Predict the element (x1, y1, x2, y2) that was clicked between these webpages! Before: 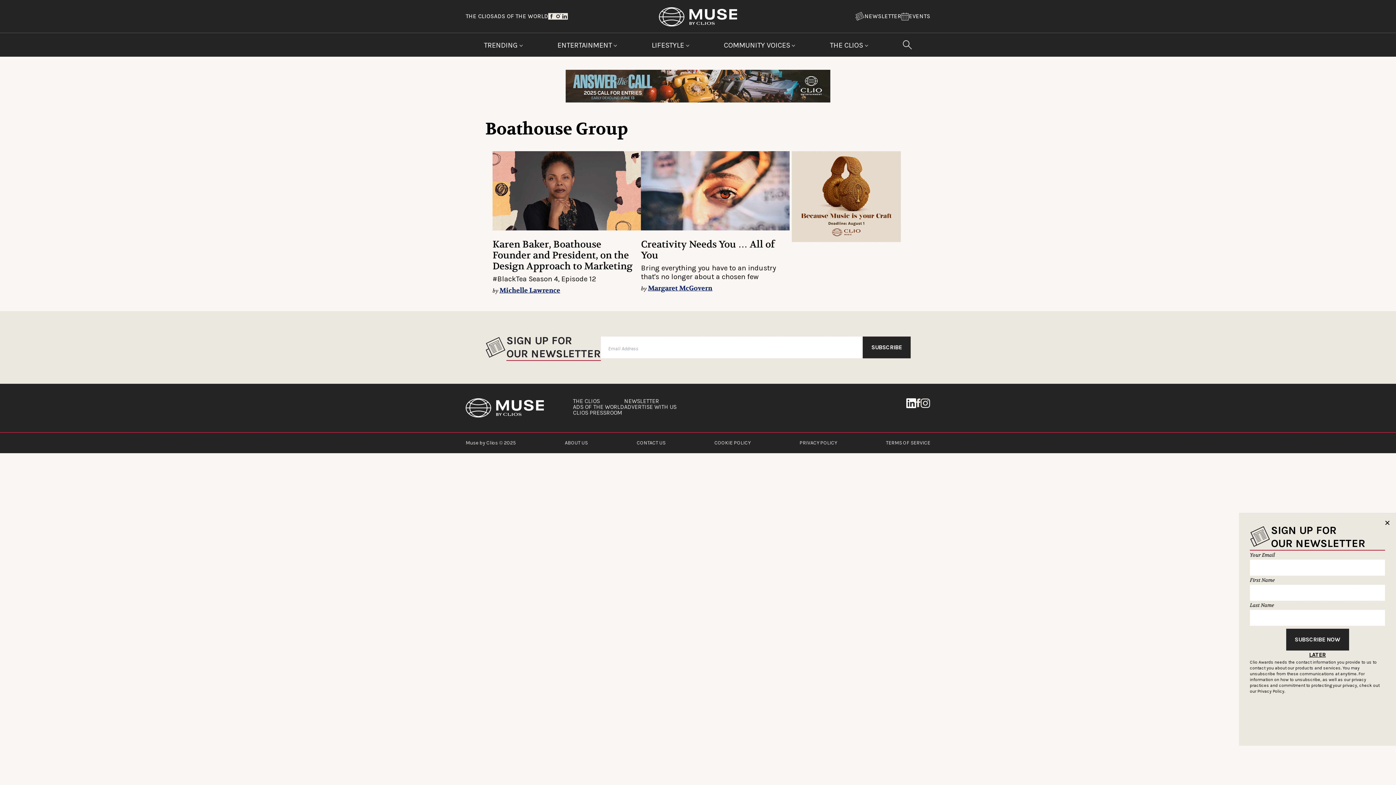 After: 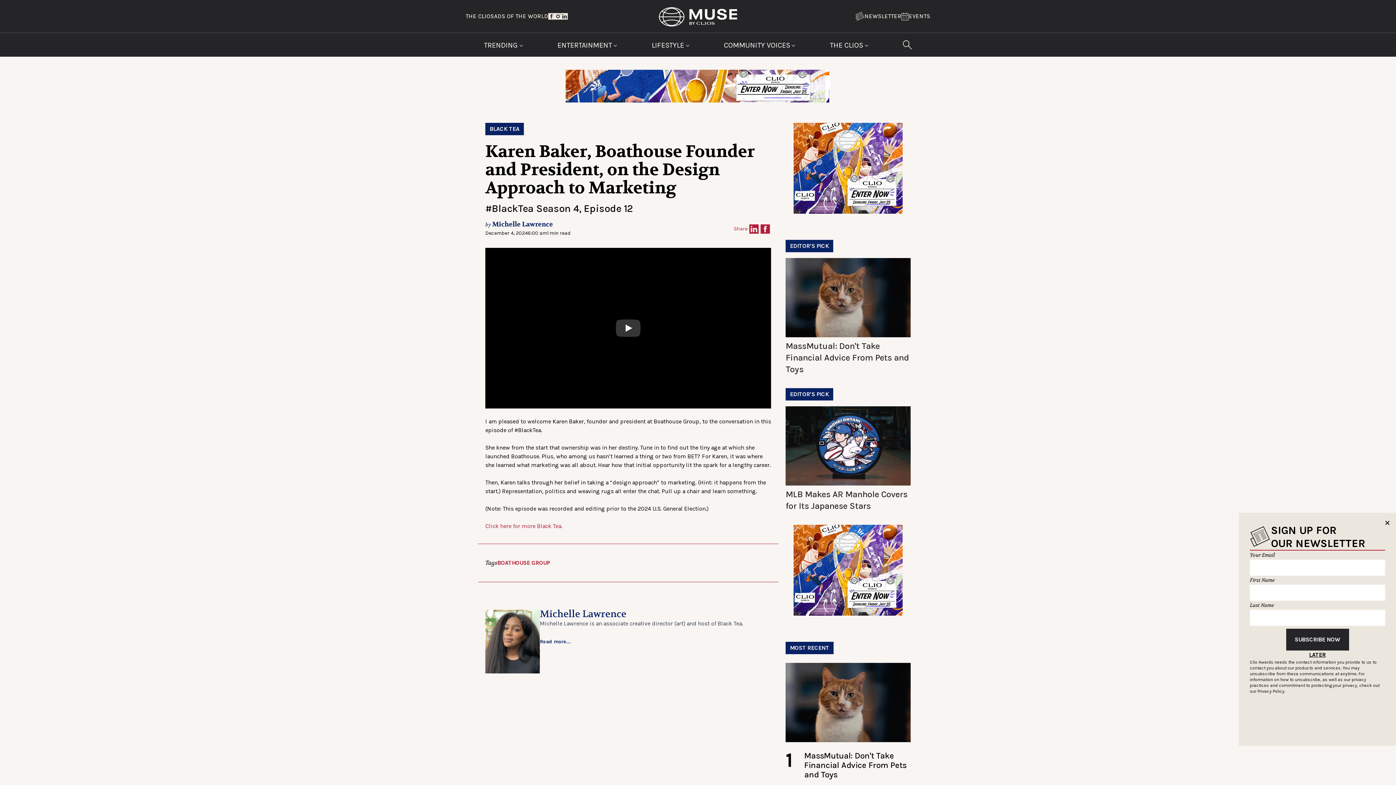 Action: label: Karen Baker, Boathouse Founder and President, on the Design Approach to Marketing bbox: (492, 238, 632, 272)